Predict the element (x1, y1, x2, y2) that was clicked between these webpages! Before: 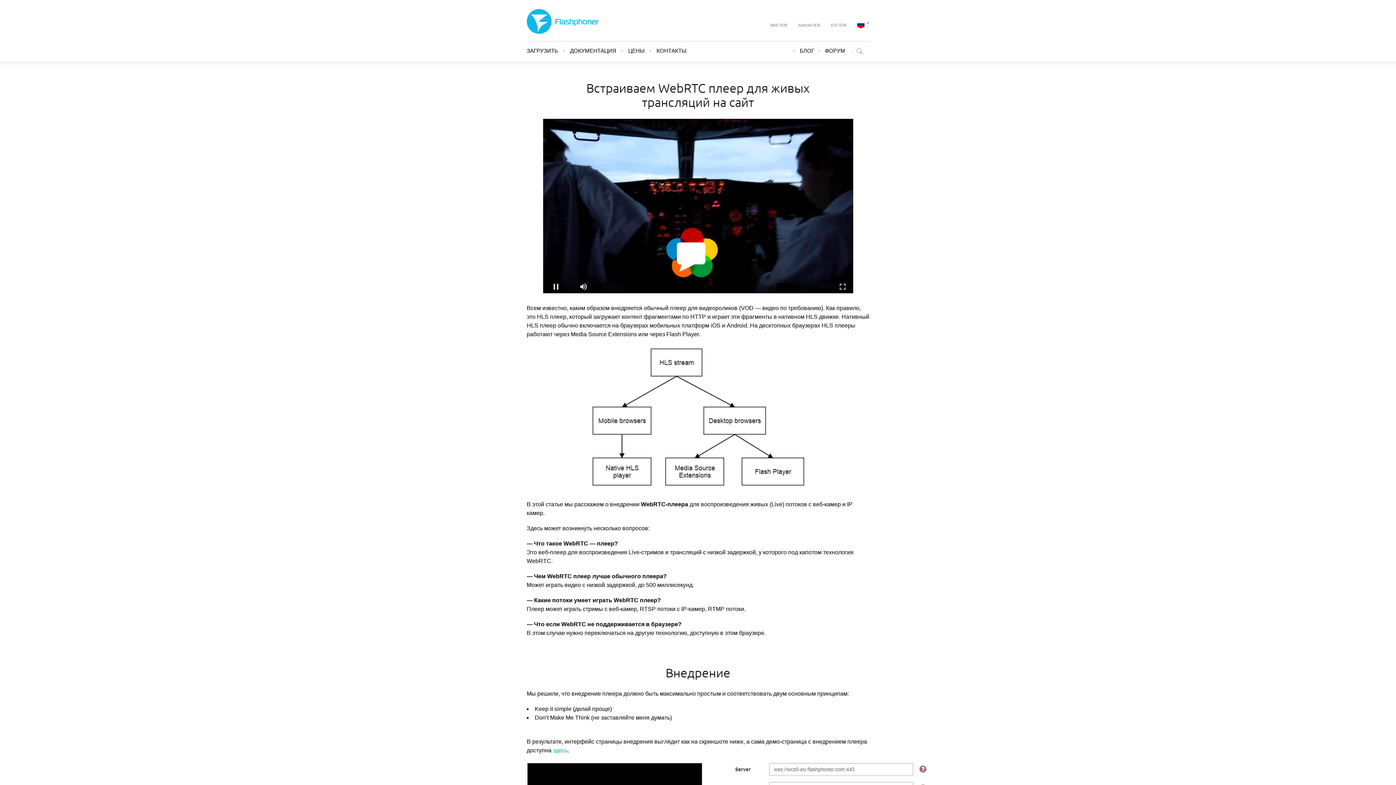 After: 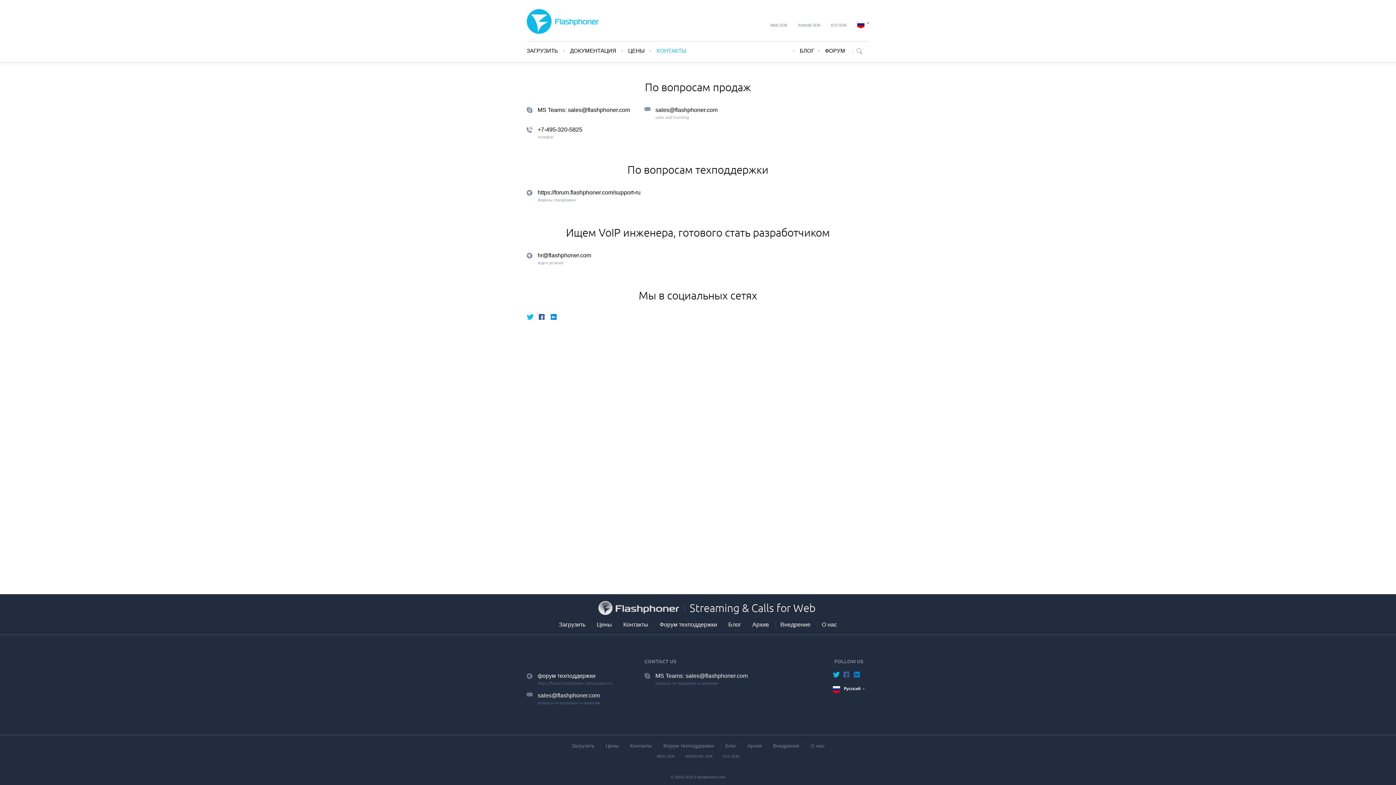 Action: bbox: (656, 47, 686, 53) label: КОНТАКТЫ